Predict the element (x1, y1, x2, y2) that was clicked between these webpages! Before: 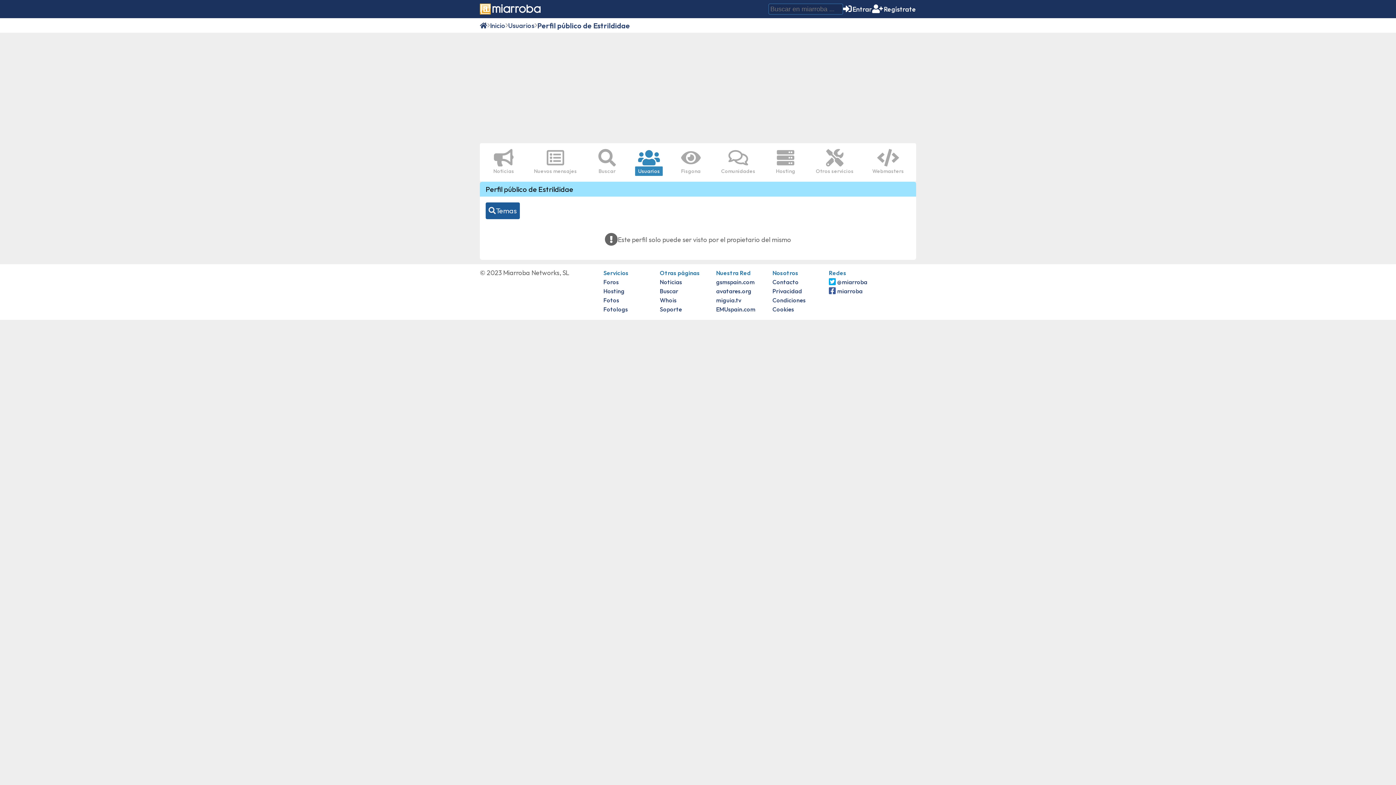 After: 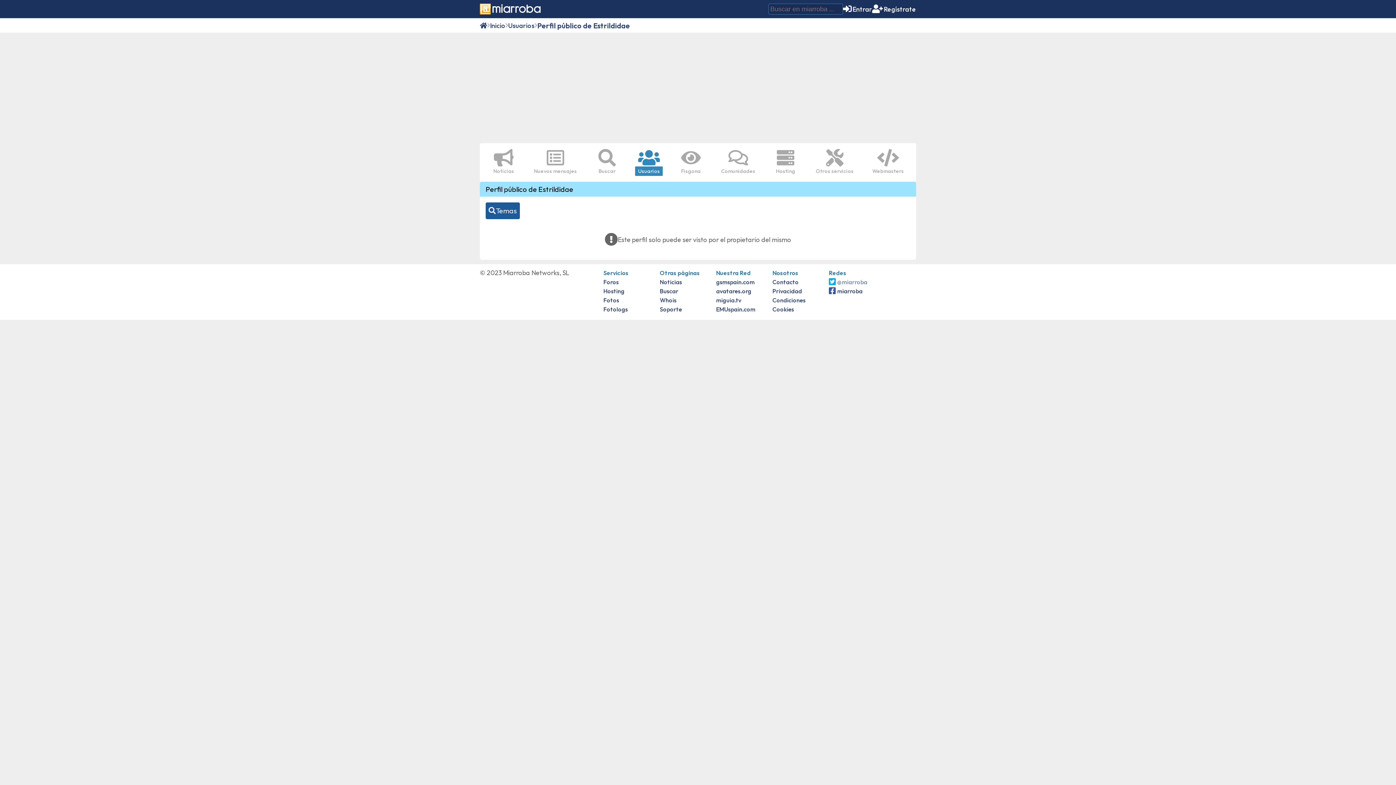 Action: bbox: (829, 278, 867, 285) label: @miarroba